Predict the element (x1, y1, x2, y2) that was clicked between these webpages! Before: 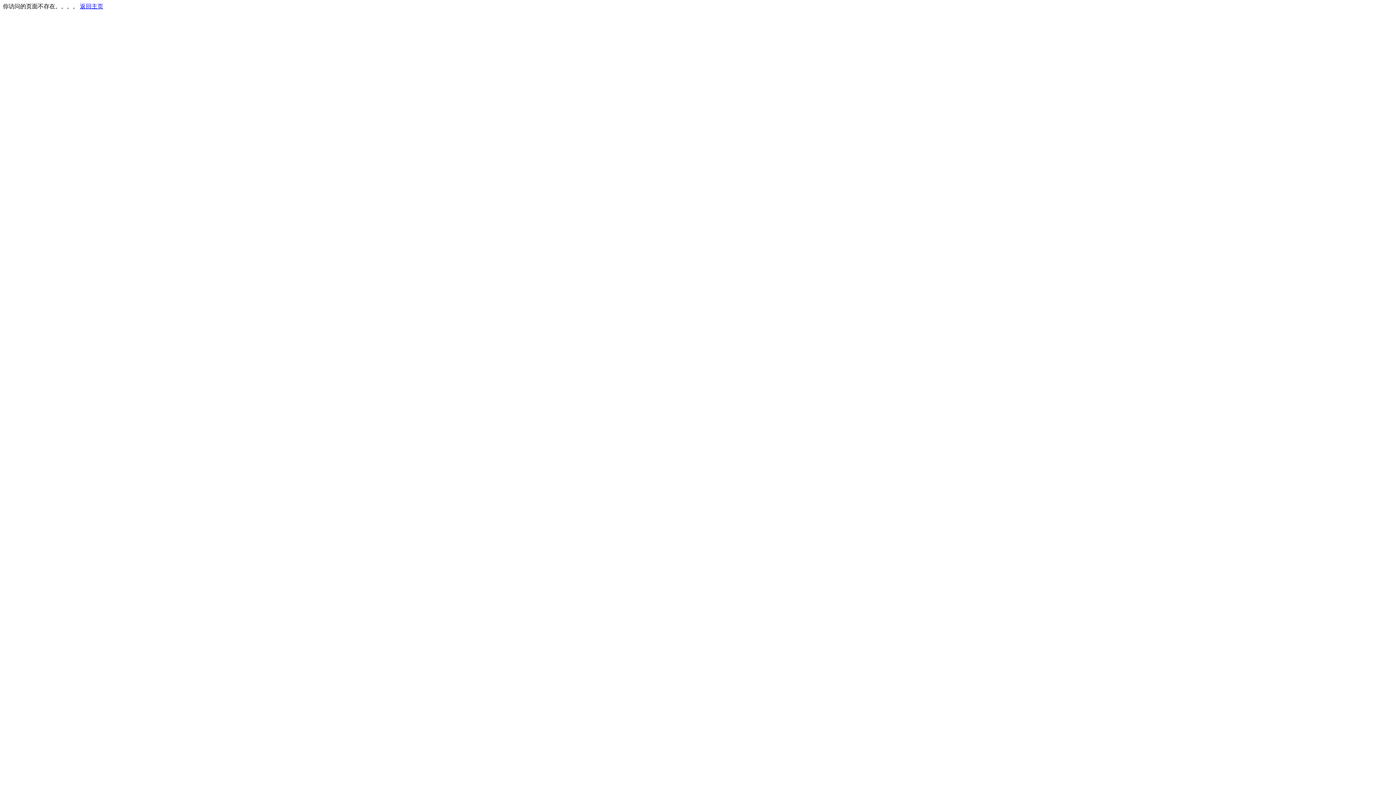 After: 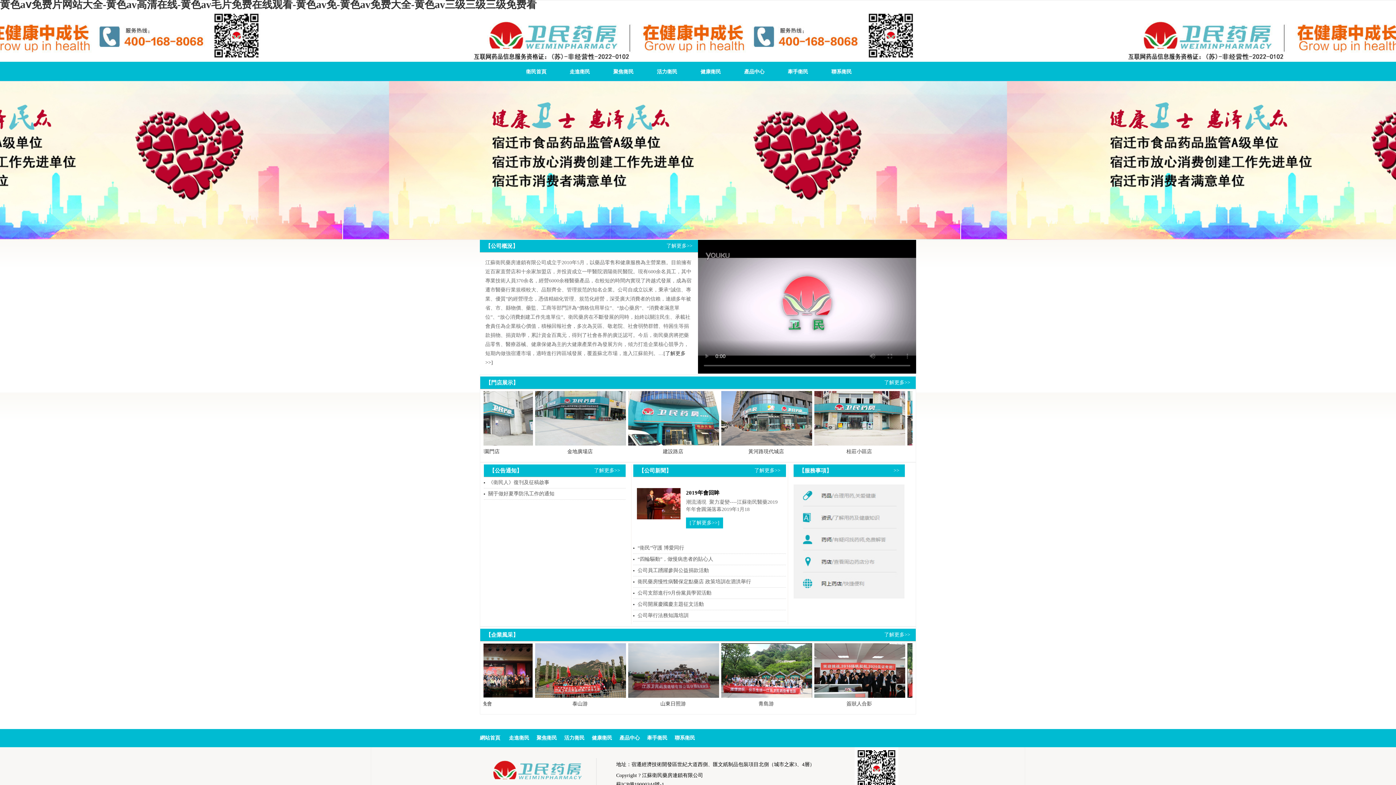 Action: label: 返回主页 bbox: (80, 3, 103, 9)